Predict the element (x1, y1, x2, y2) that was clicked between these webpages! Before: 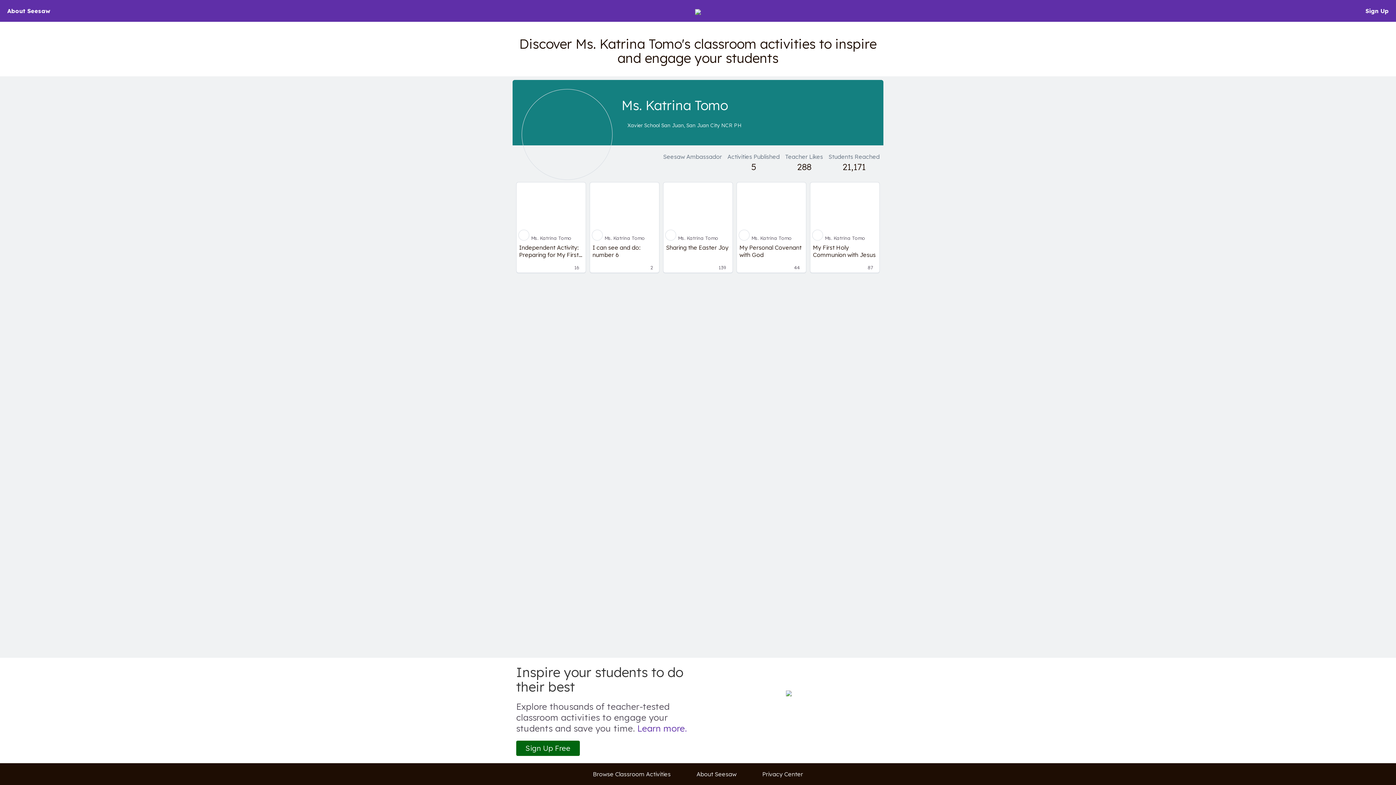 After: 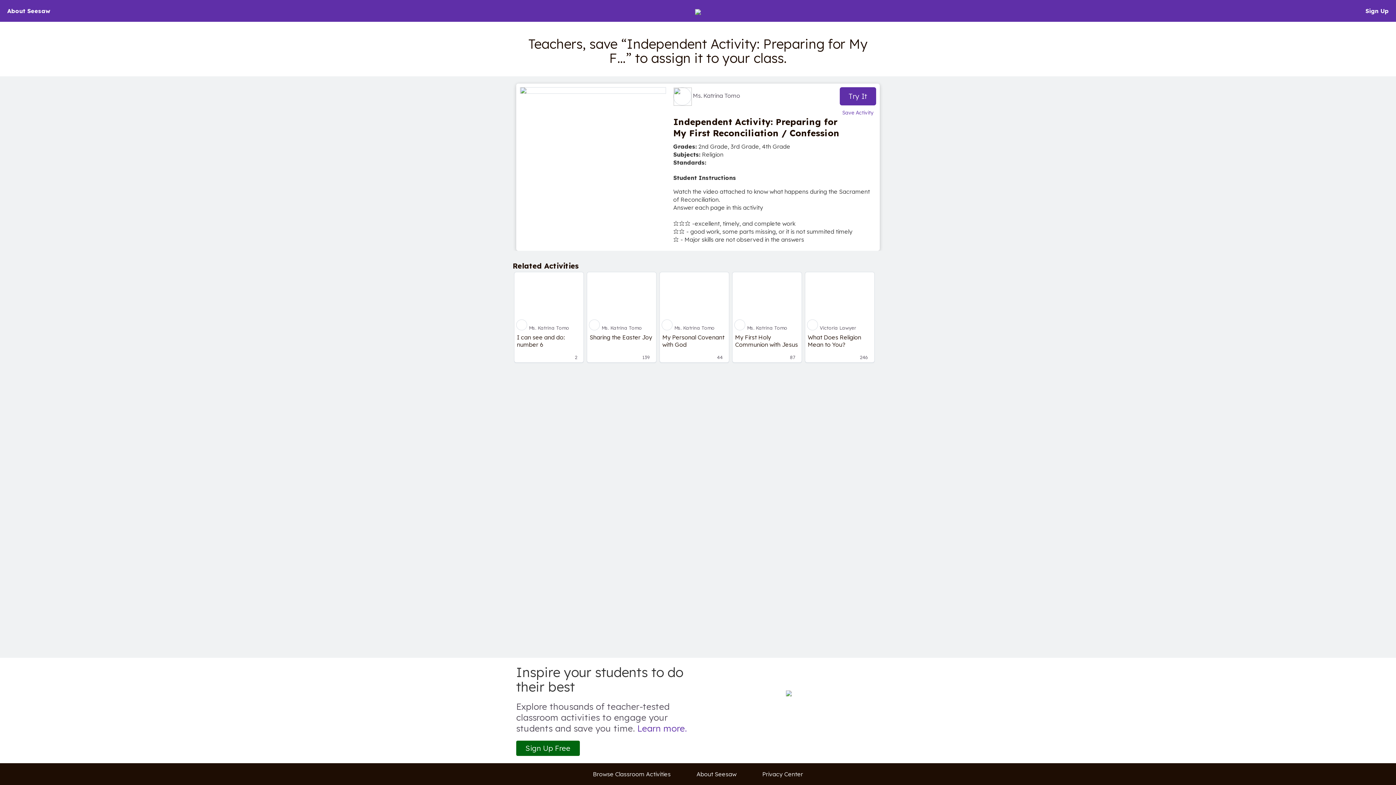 Action: label: Independent Activity: Preparing for My First Reconciliation / Confession bbox: (519, 244, 583, 258)